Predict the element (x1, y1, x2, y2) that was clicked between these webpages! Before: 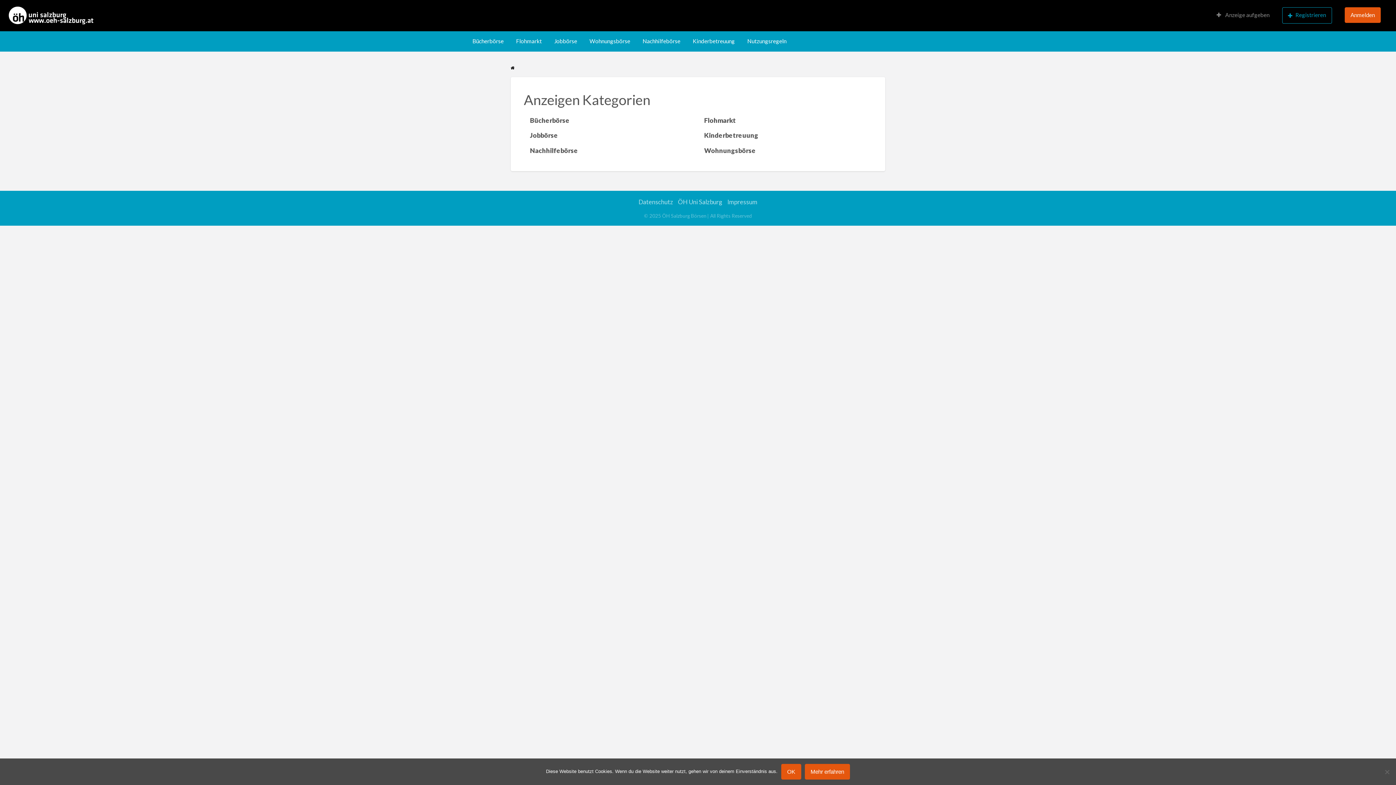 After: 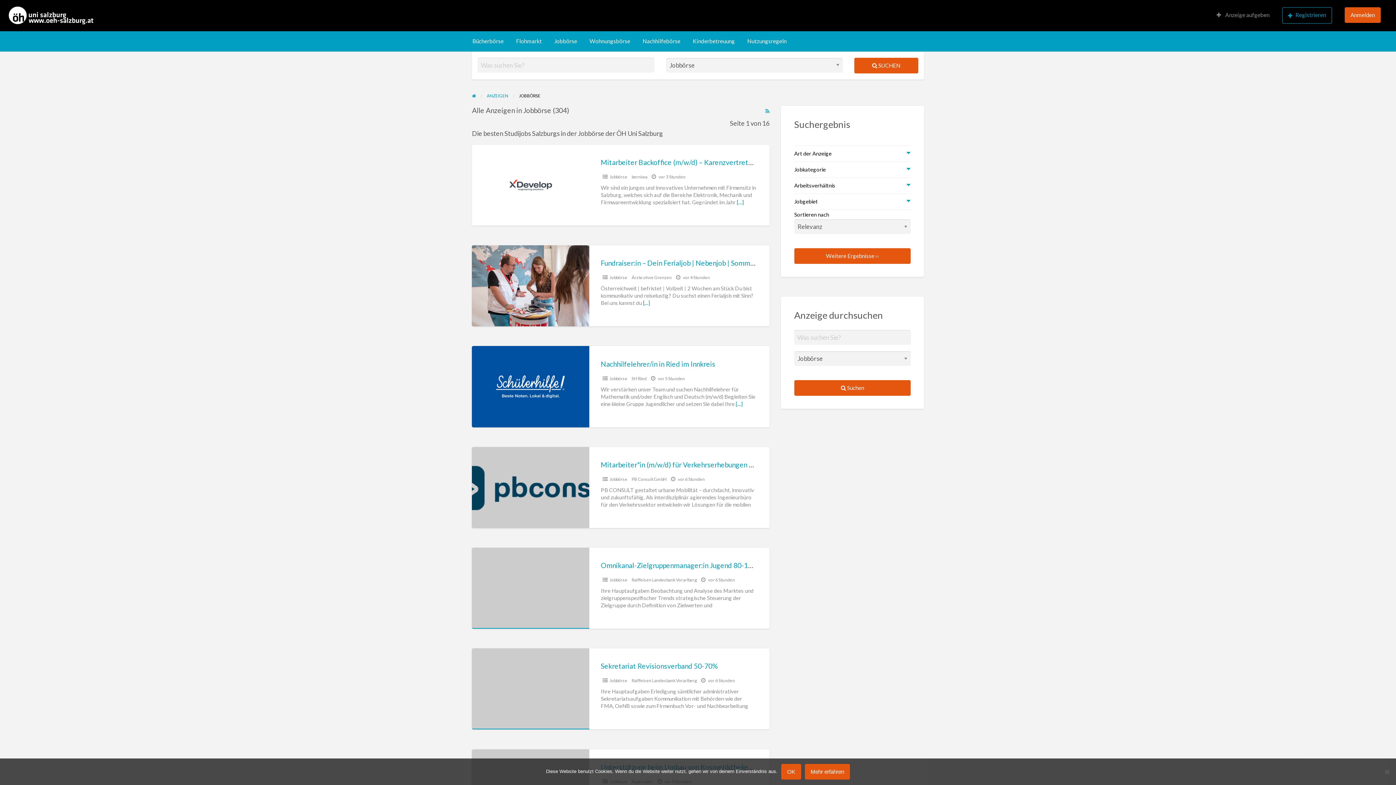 Action: bbox: (548, 34, 583, 48) label: Jobbörse